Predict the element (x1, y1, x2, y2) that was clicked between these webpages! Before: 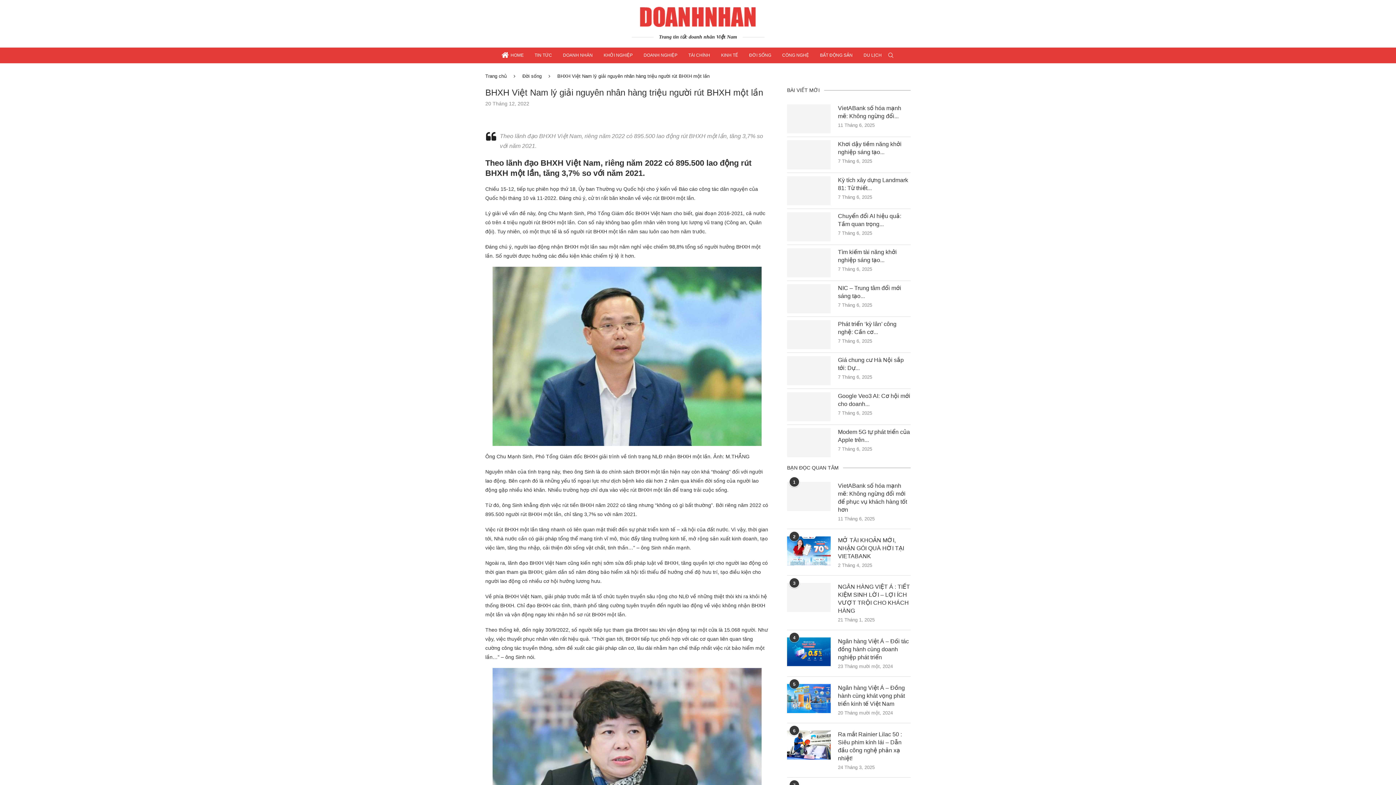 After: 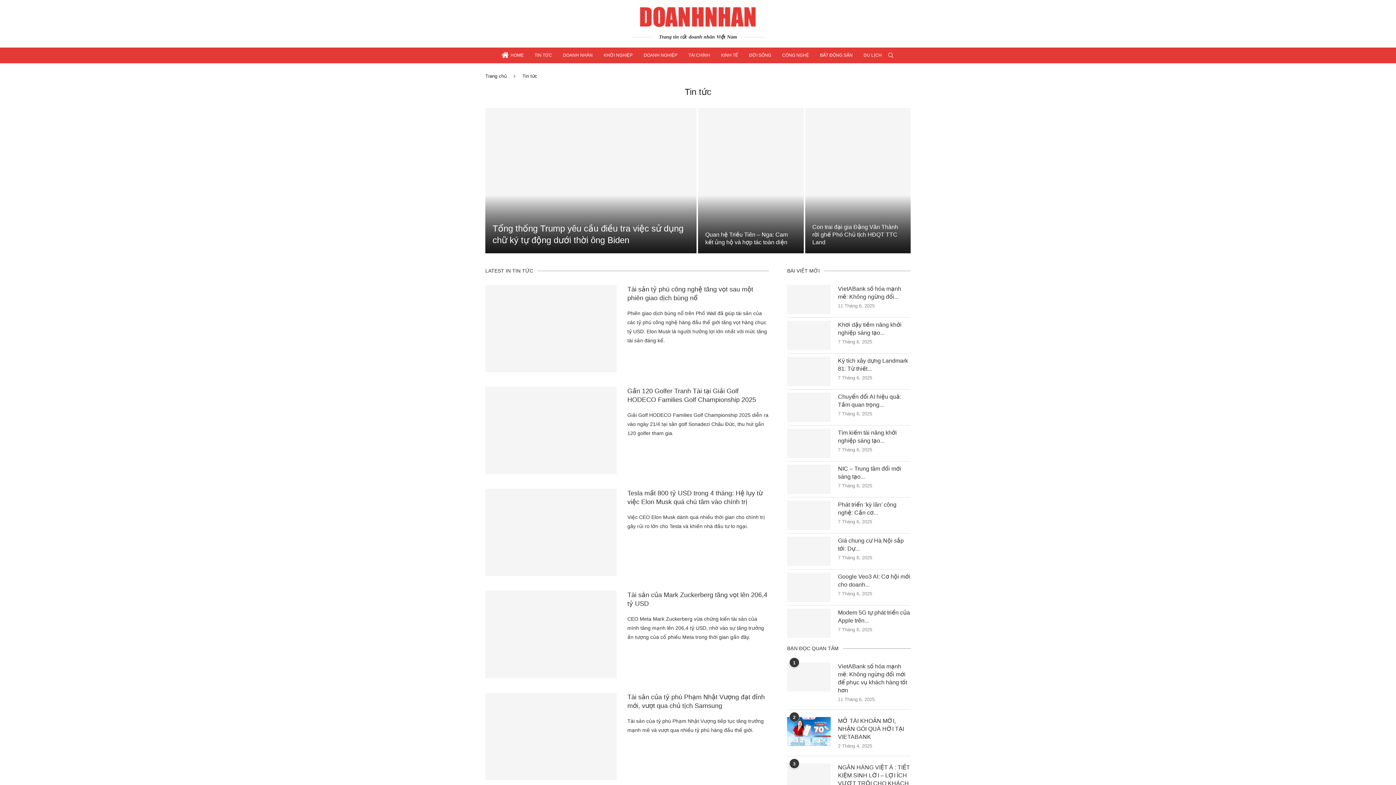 Action: label: TIN TỨC bbox: (534, 47, 552, 63)